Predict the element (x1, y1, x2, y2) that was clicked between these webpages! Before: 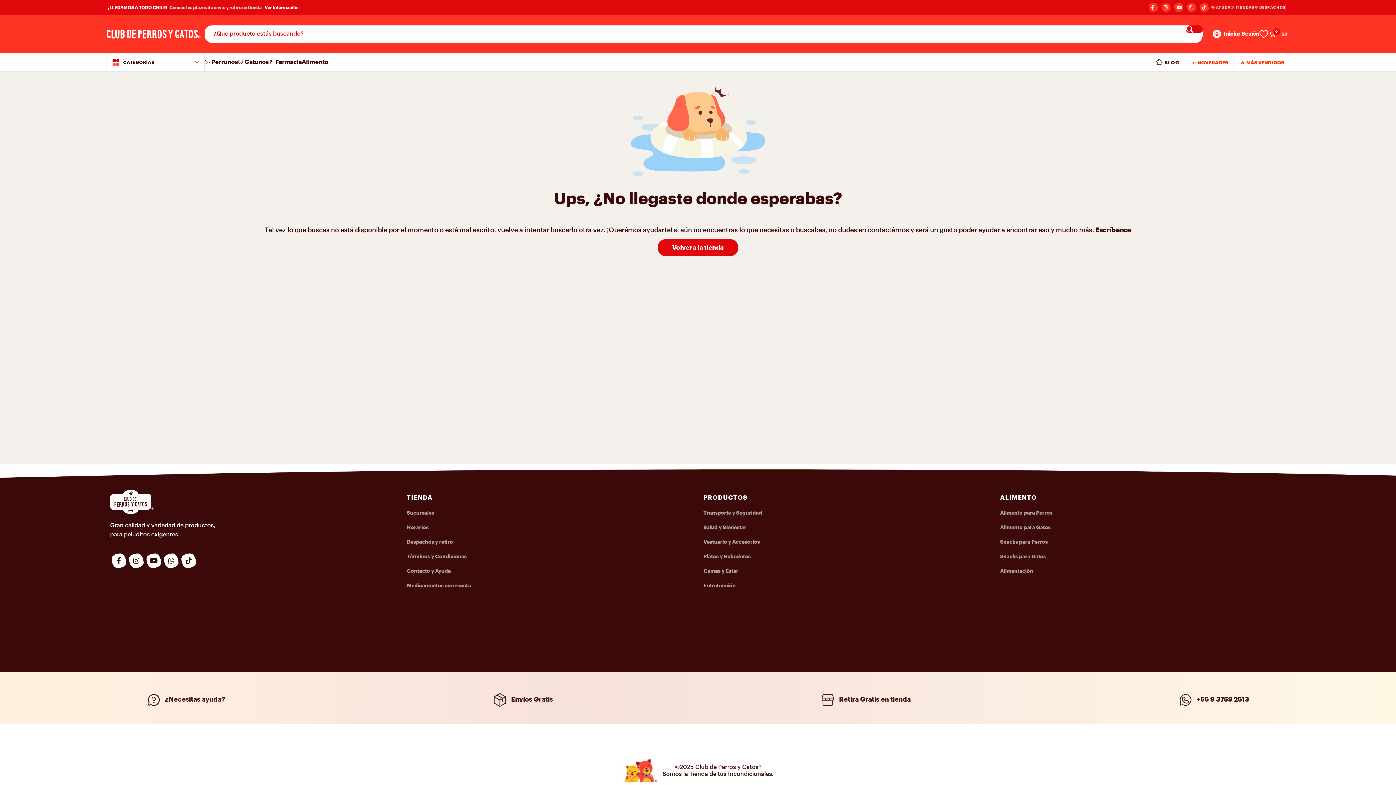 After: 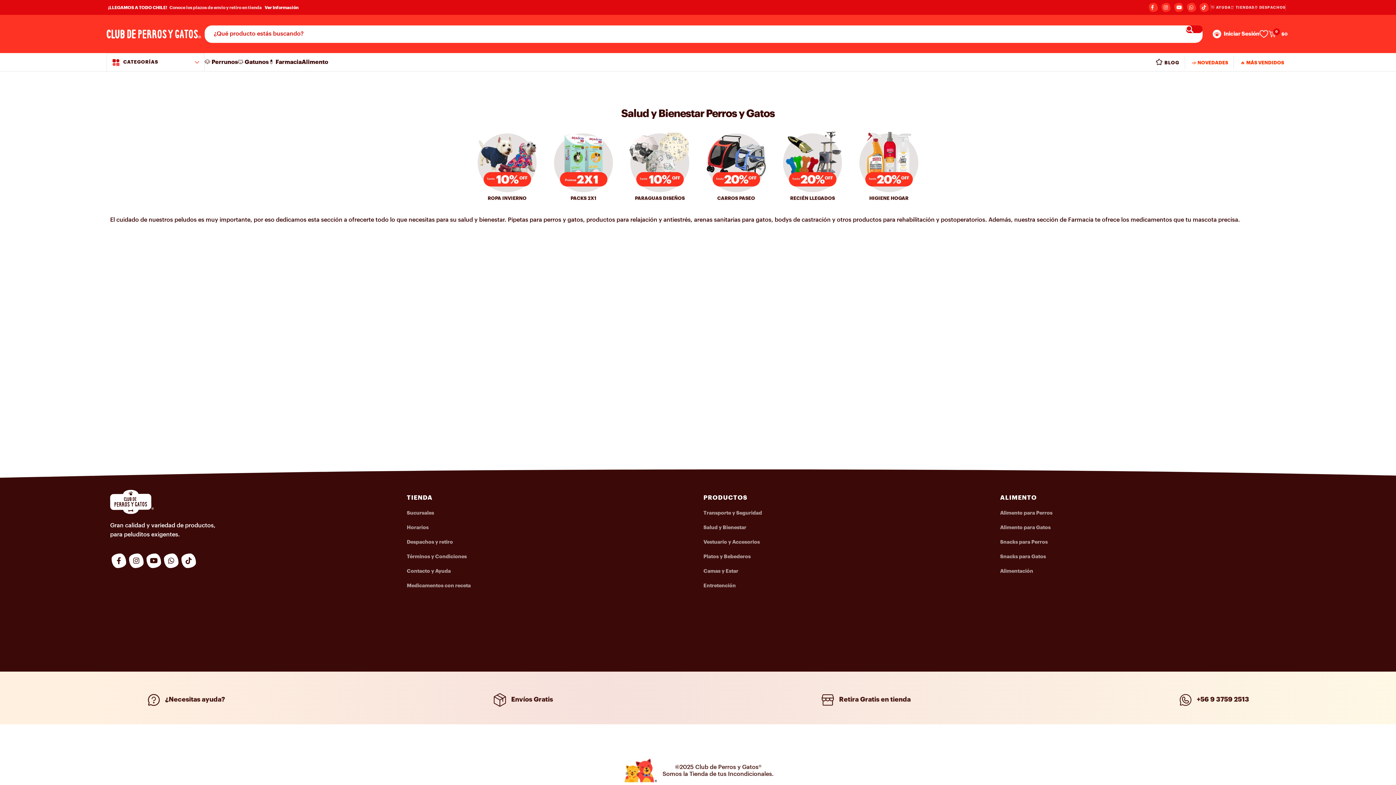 Action: bbox: (703, 520, 1041, 535) label: Salud y Bienestar